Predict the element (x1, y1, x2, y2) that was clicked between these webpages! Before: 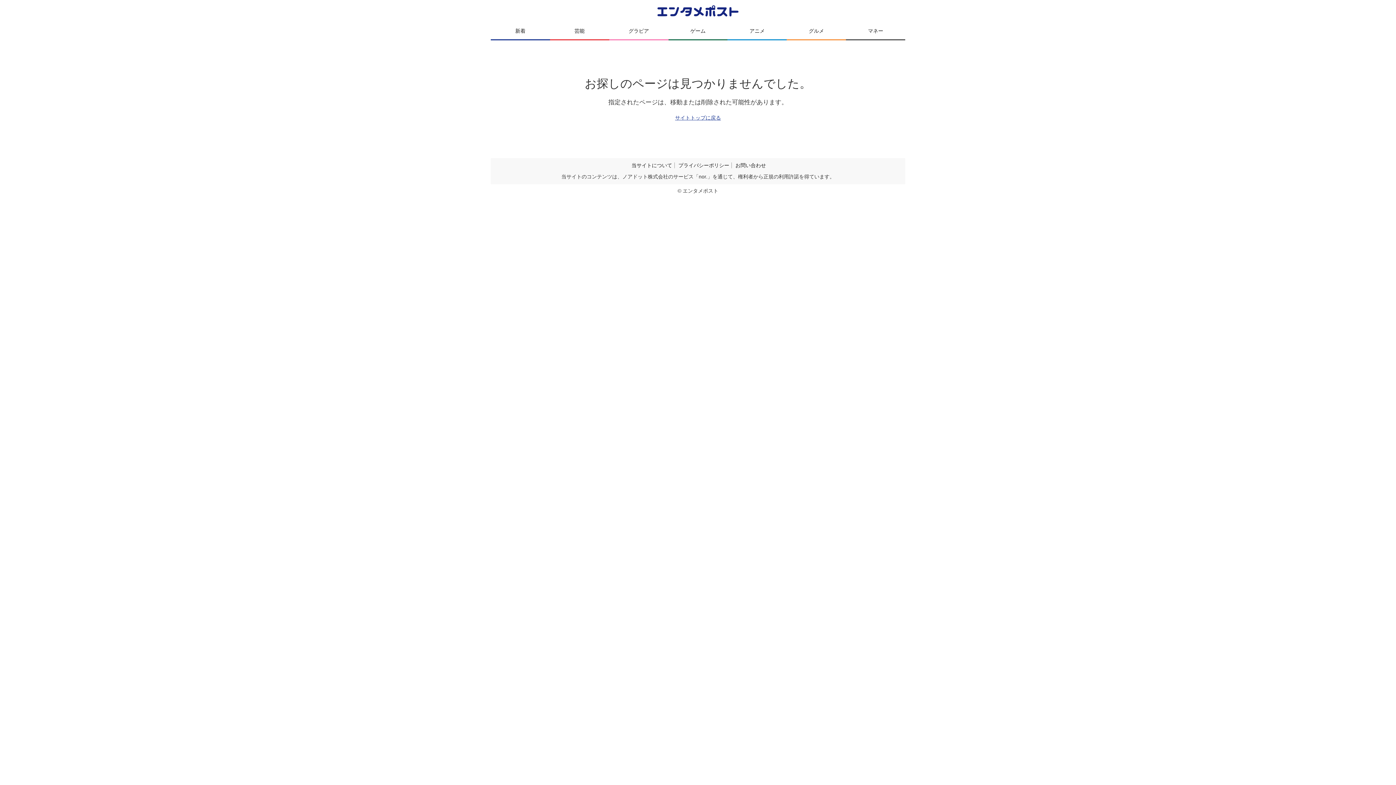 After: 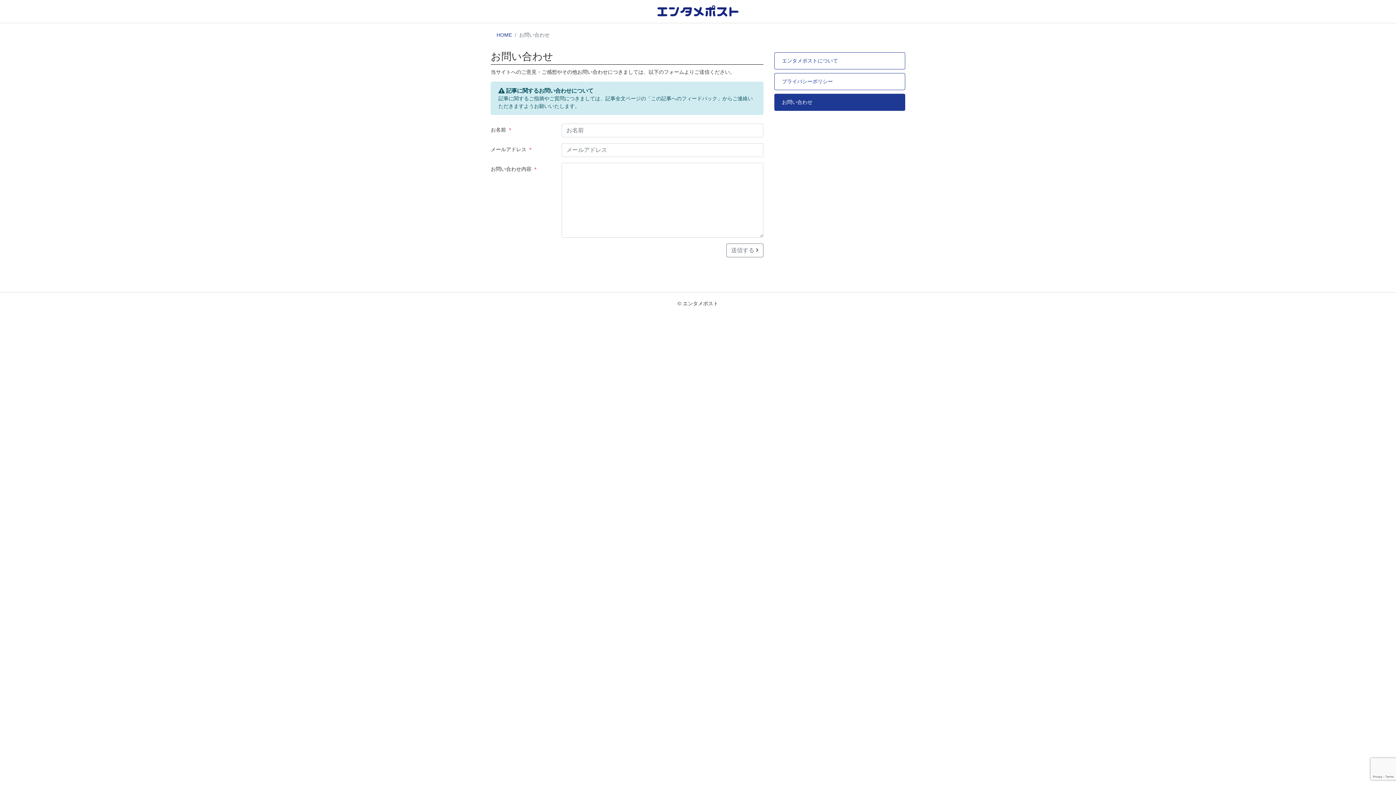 Action: bbox: (735, 162, 766, 168) label: お問い合わせ